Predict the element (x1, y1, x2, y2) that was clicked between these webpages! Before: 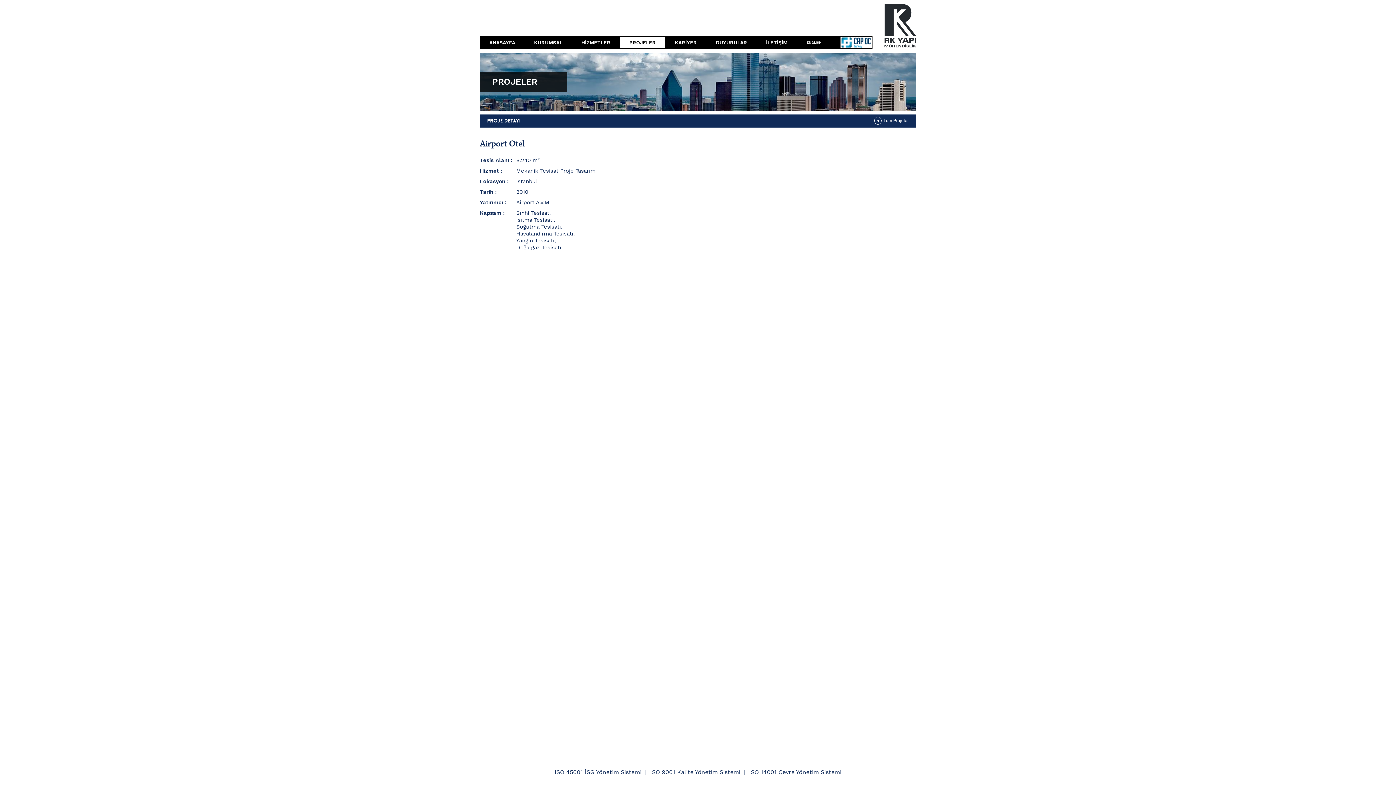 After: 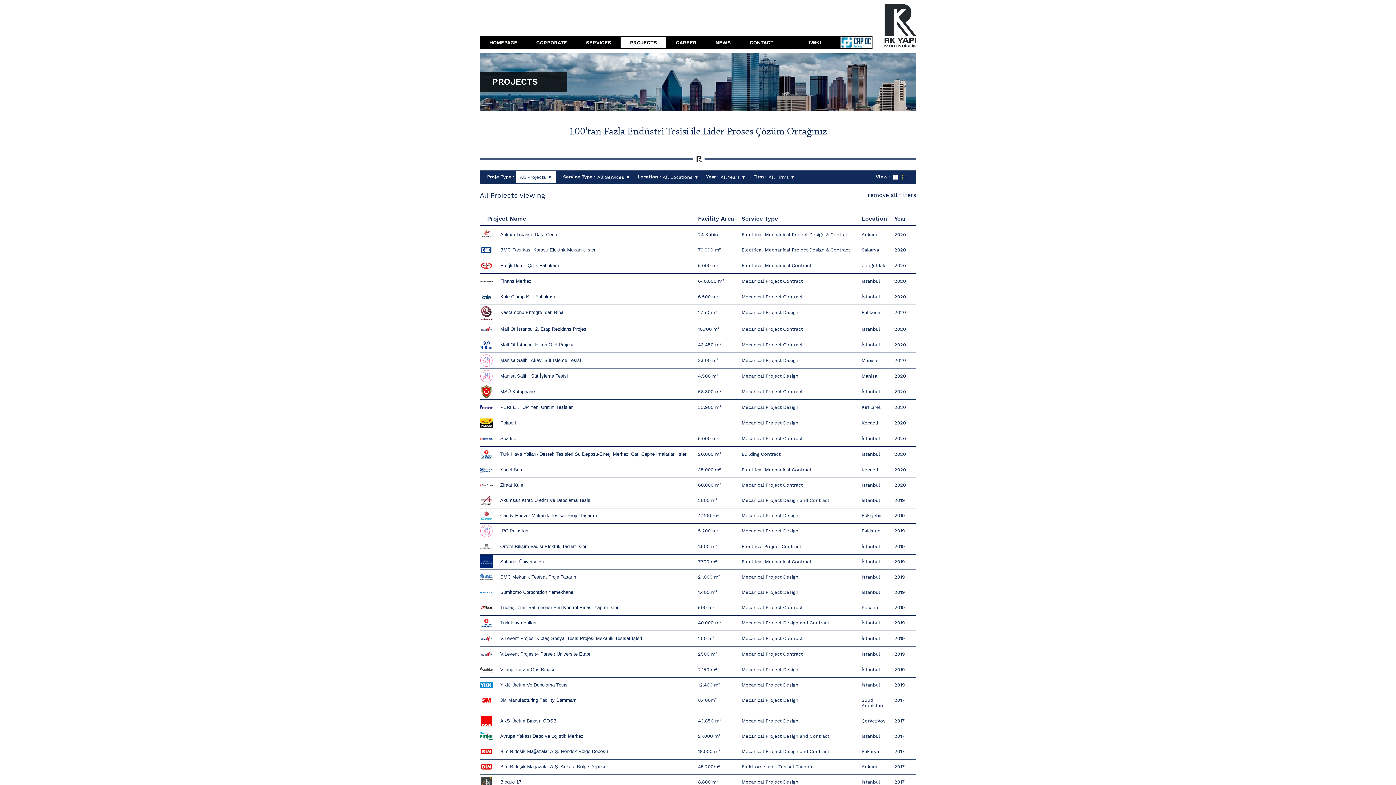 Action: label: ENGLISH bbox: (797, 37, 831, 48)